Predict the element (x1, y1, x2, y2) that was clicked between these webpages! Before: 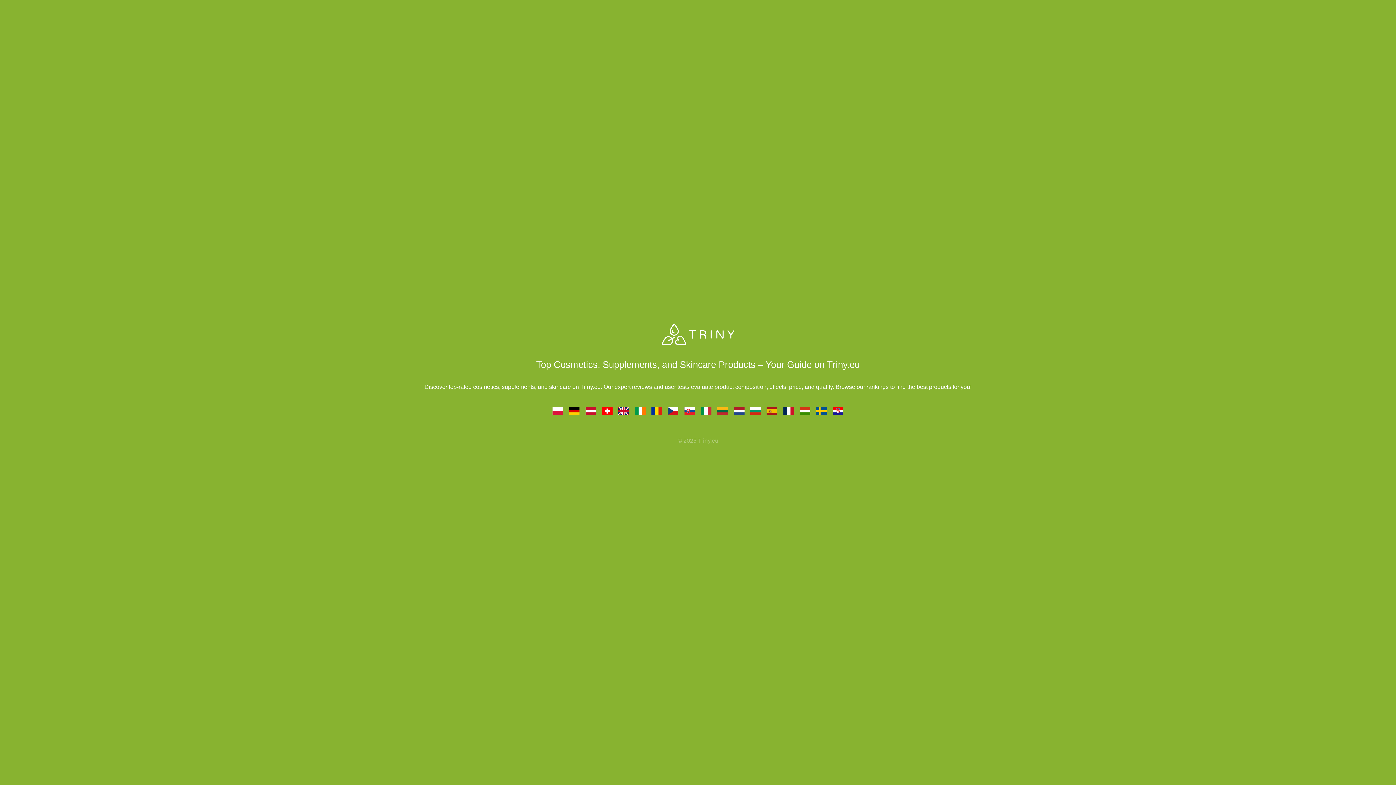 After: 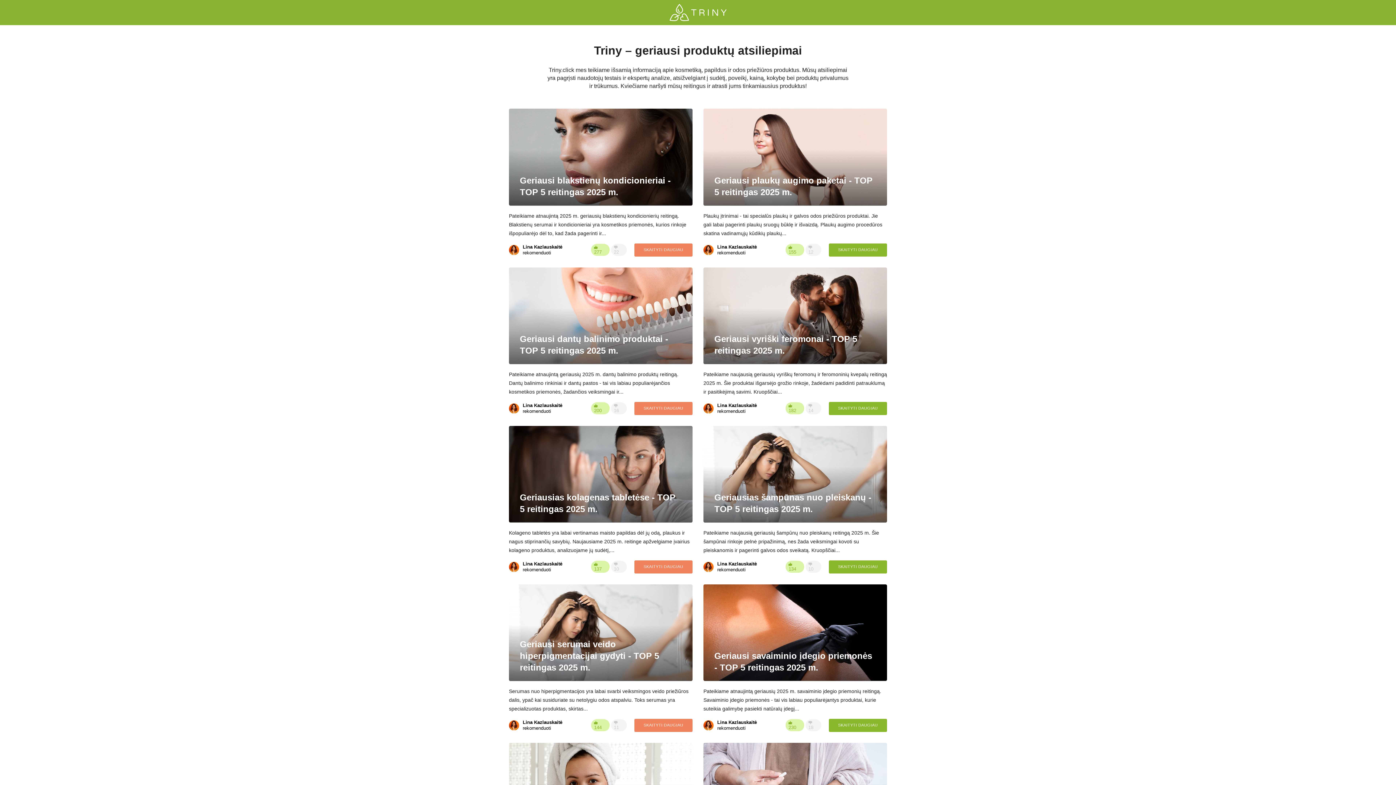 Action: label:   bbox: (719, 408, 728, 414)